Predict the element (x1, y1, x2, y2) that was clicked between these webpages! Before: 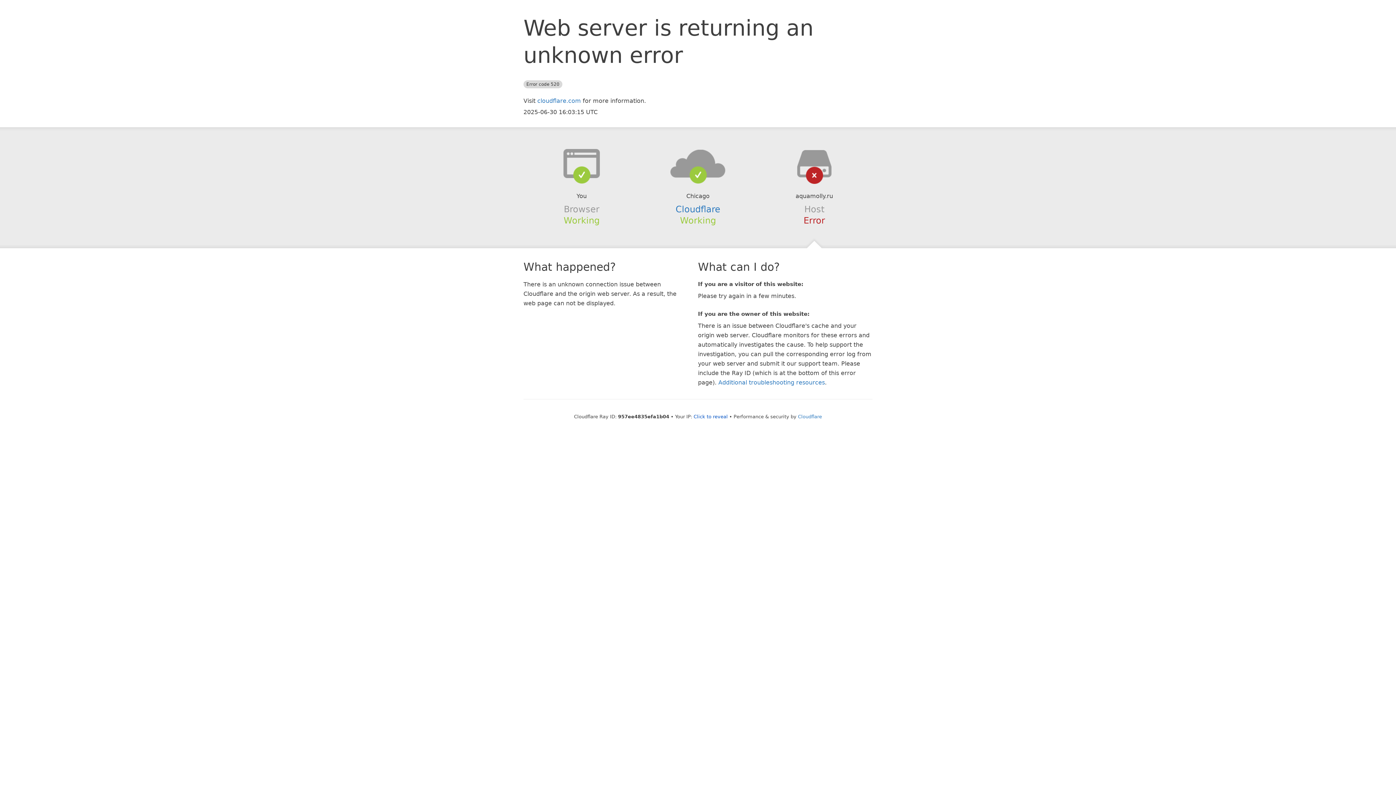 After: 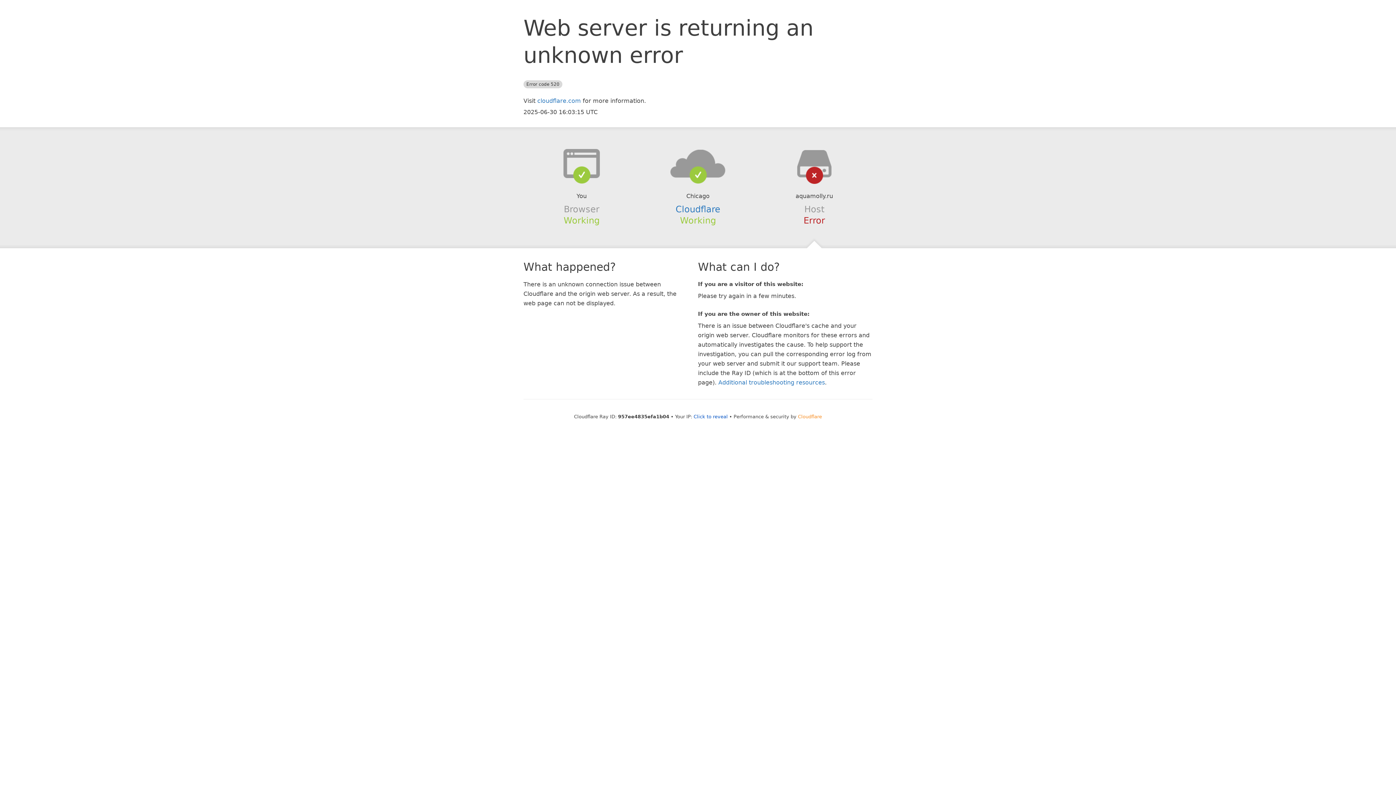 Action: bbox: (798, 414, 822, 419) label: Cloudflare